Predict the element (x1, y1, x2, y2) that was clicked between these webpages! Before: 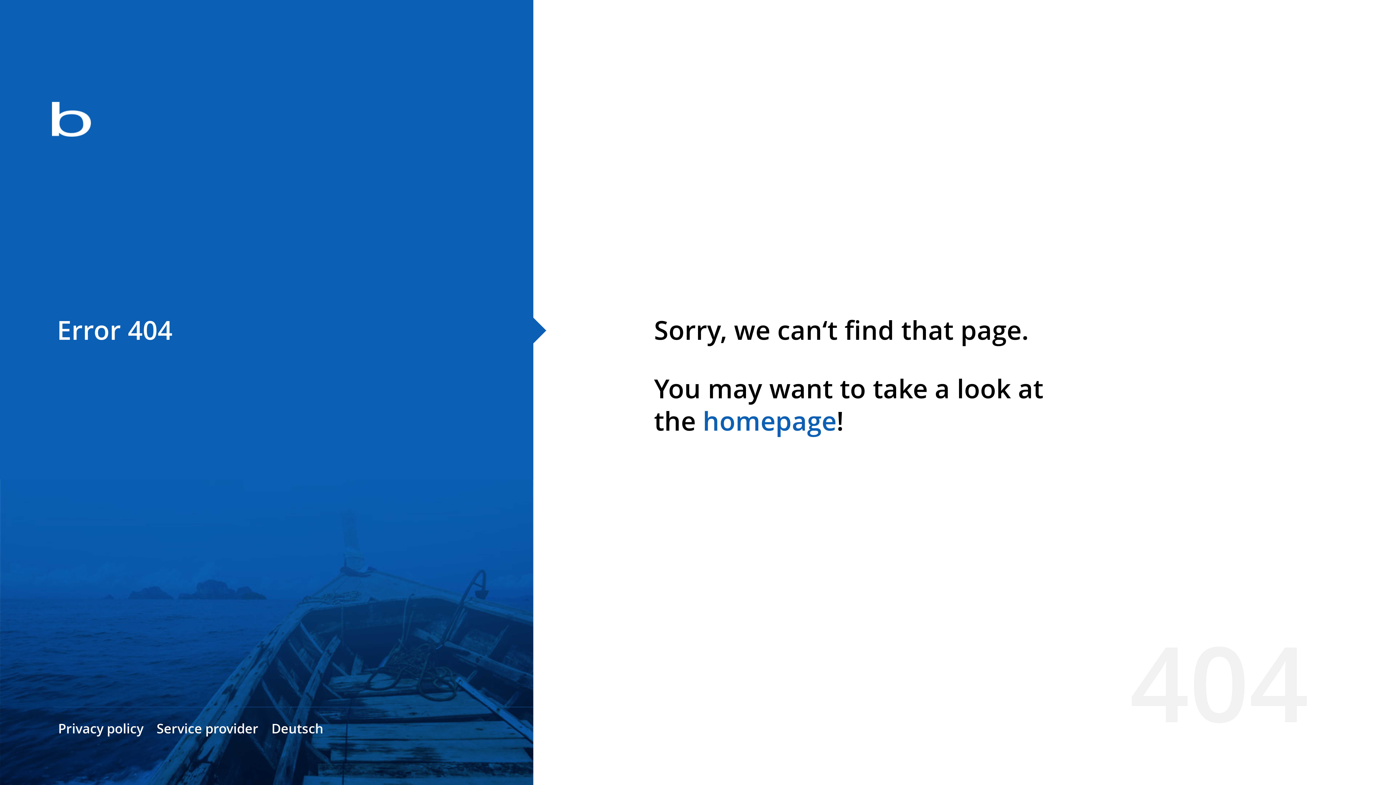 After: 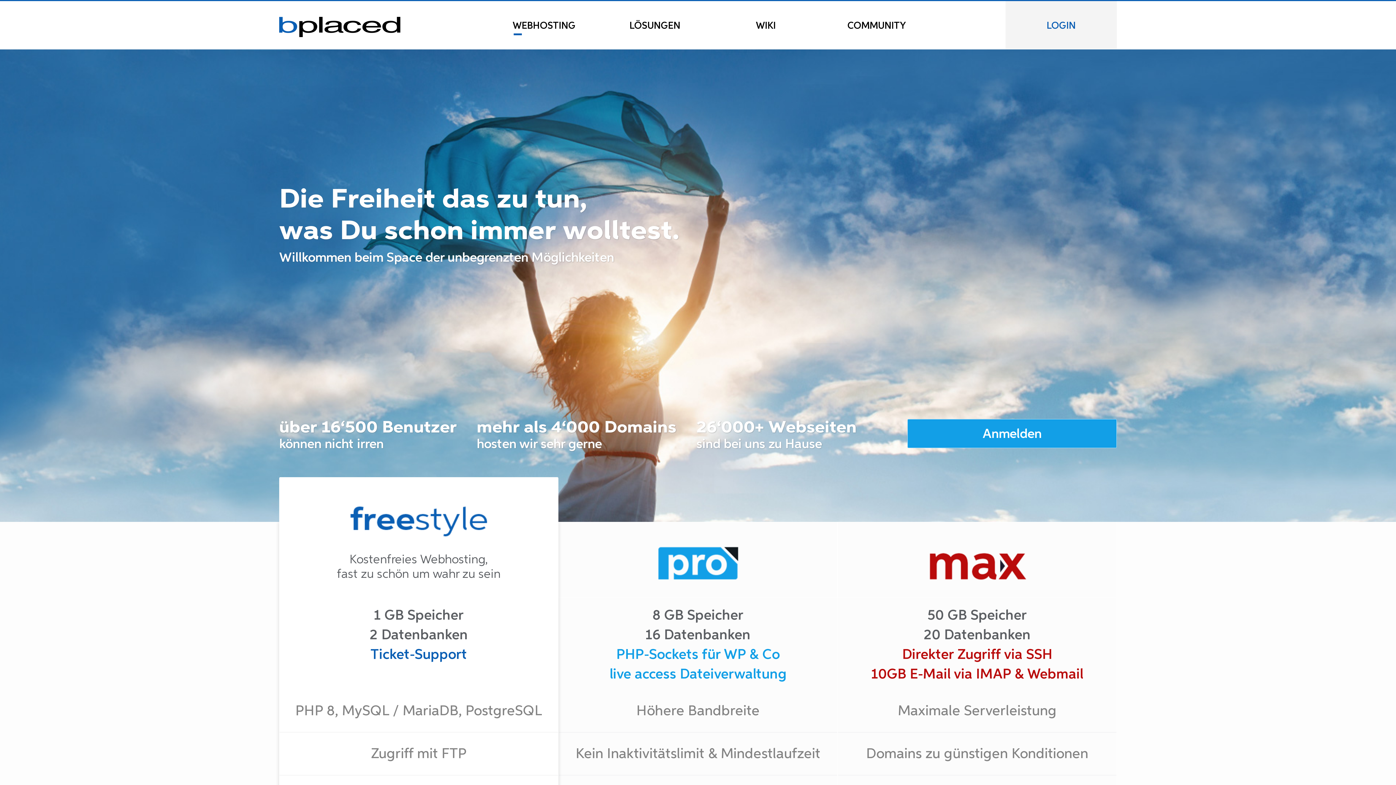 Action: label: homepage bbox: (702, 403, 836, 438)